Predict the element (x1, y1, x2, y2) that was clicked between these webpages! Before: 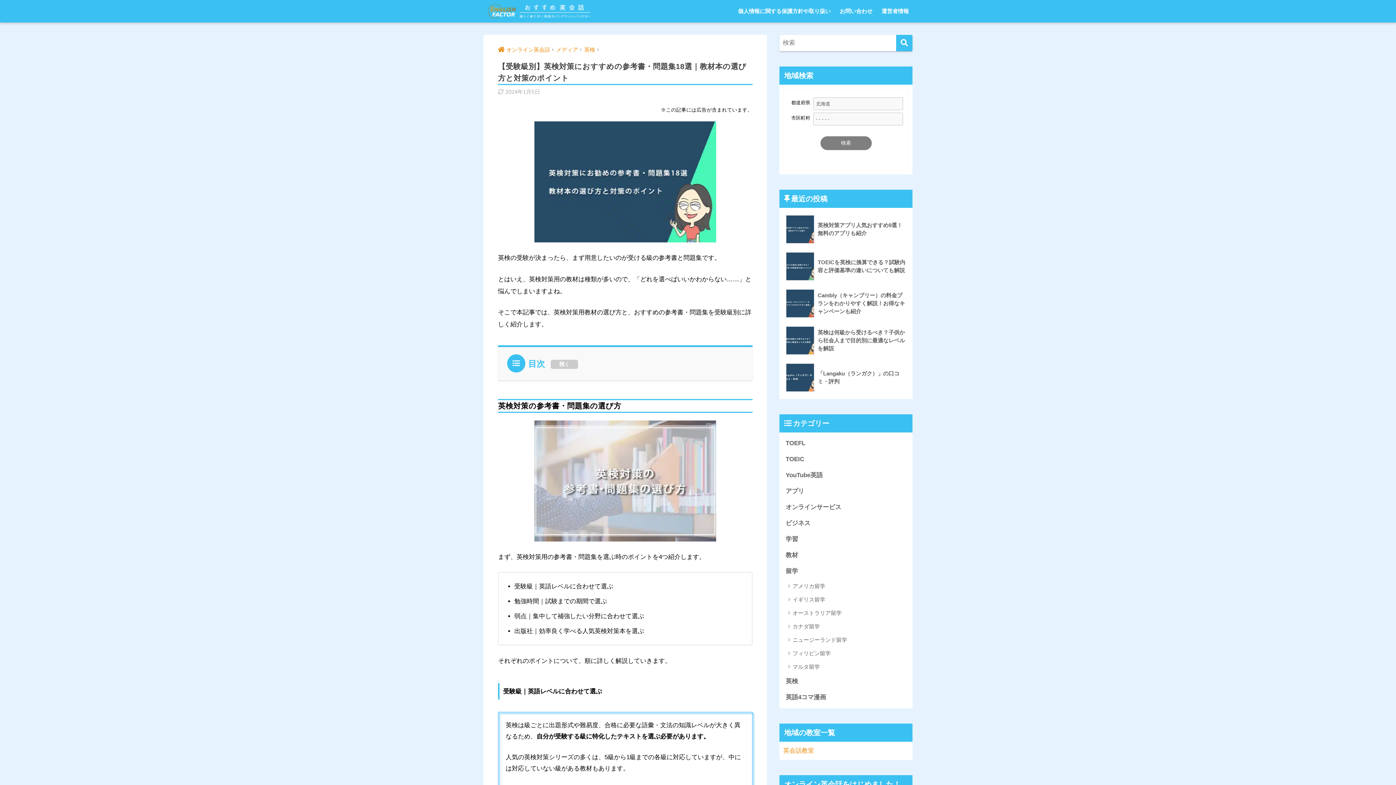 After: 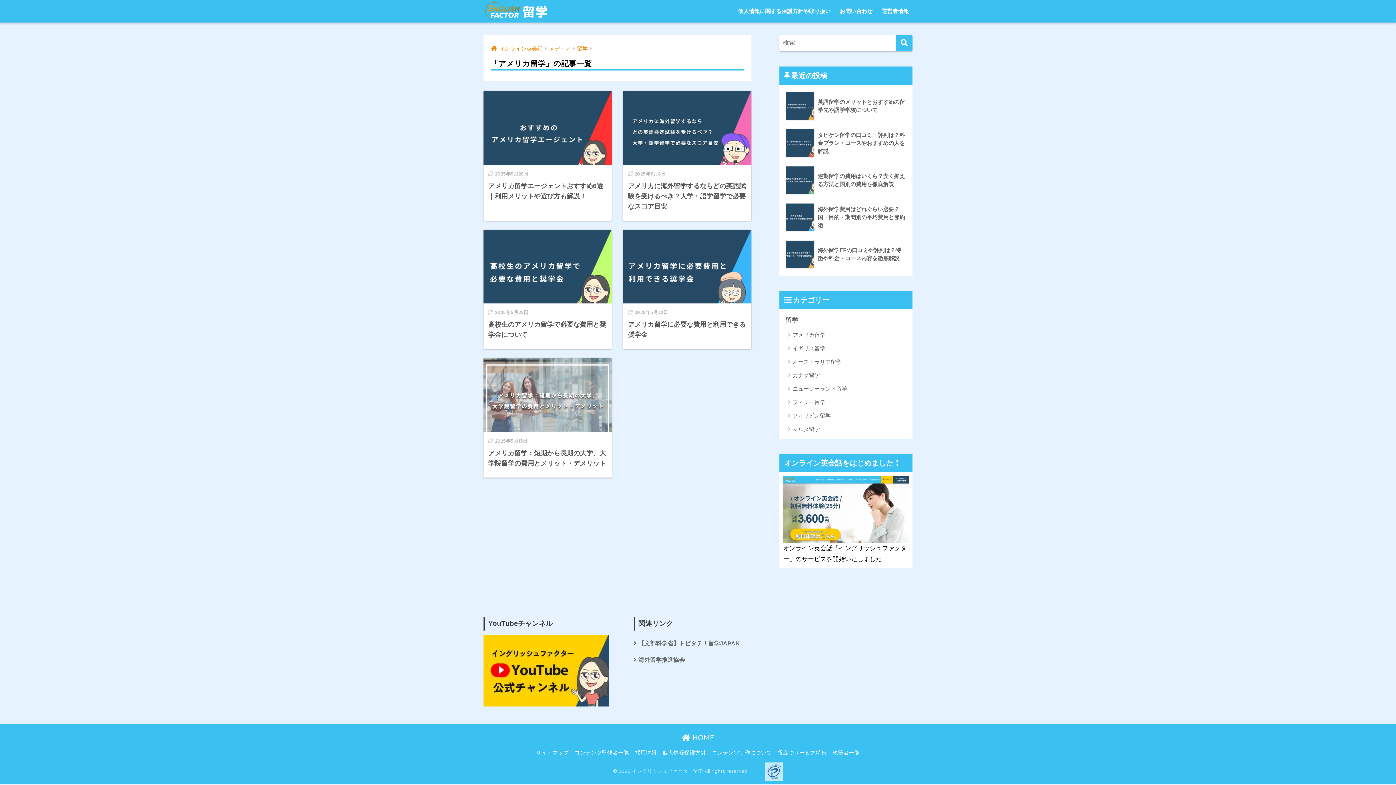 Action: bbox: (783, 579, 909, 593) label: アメリカ留学